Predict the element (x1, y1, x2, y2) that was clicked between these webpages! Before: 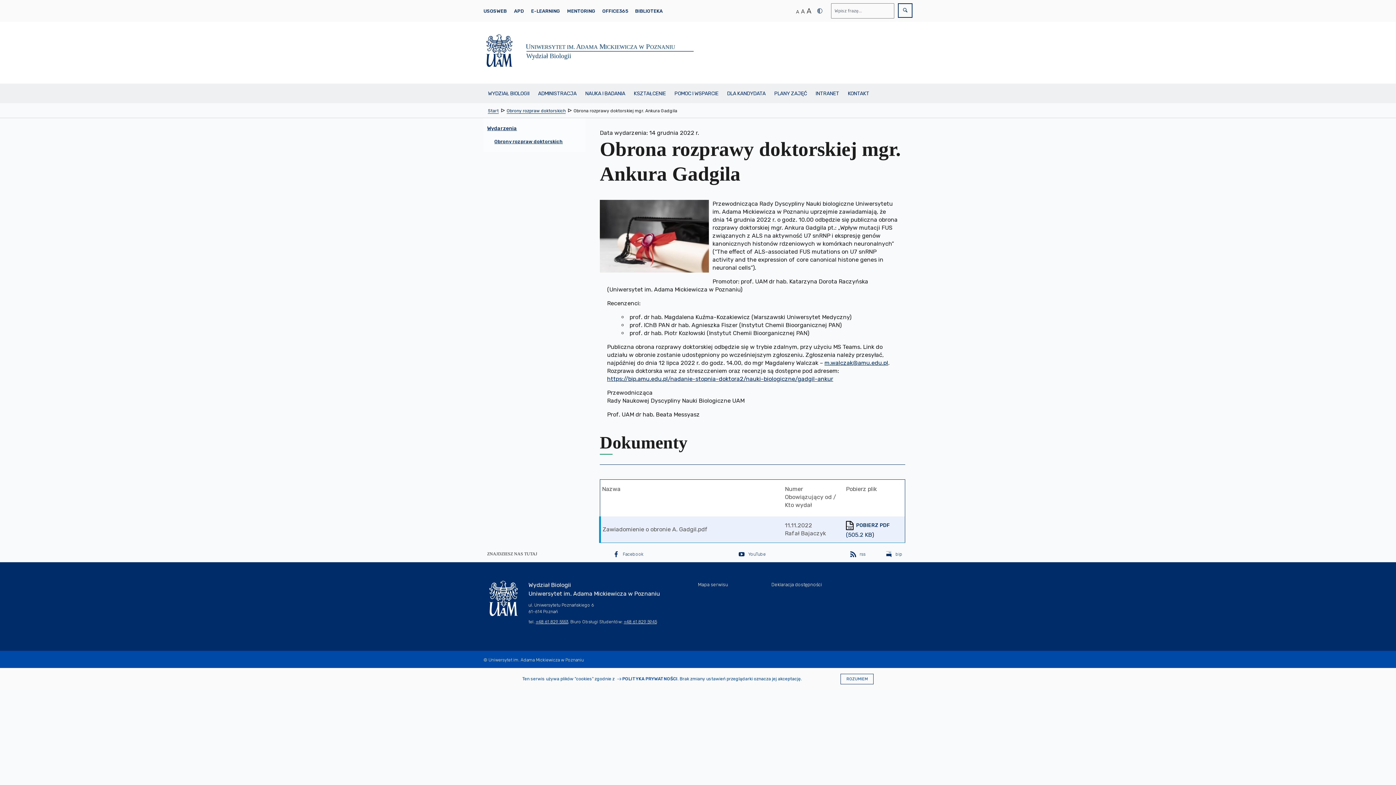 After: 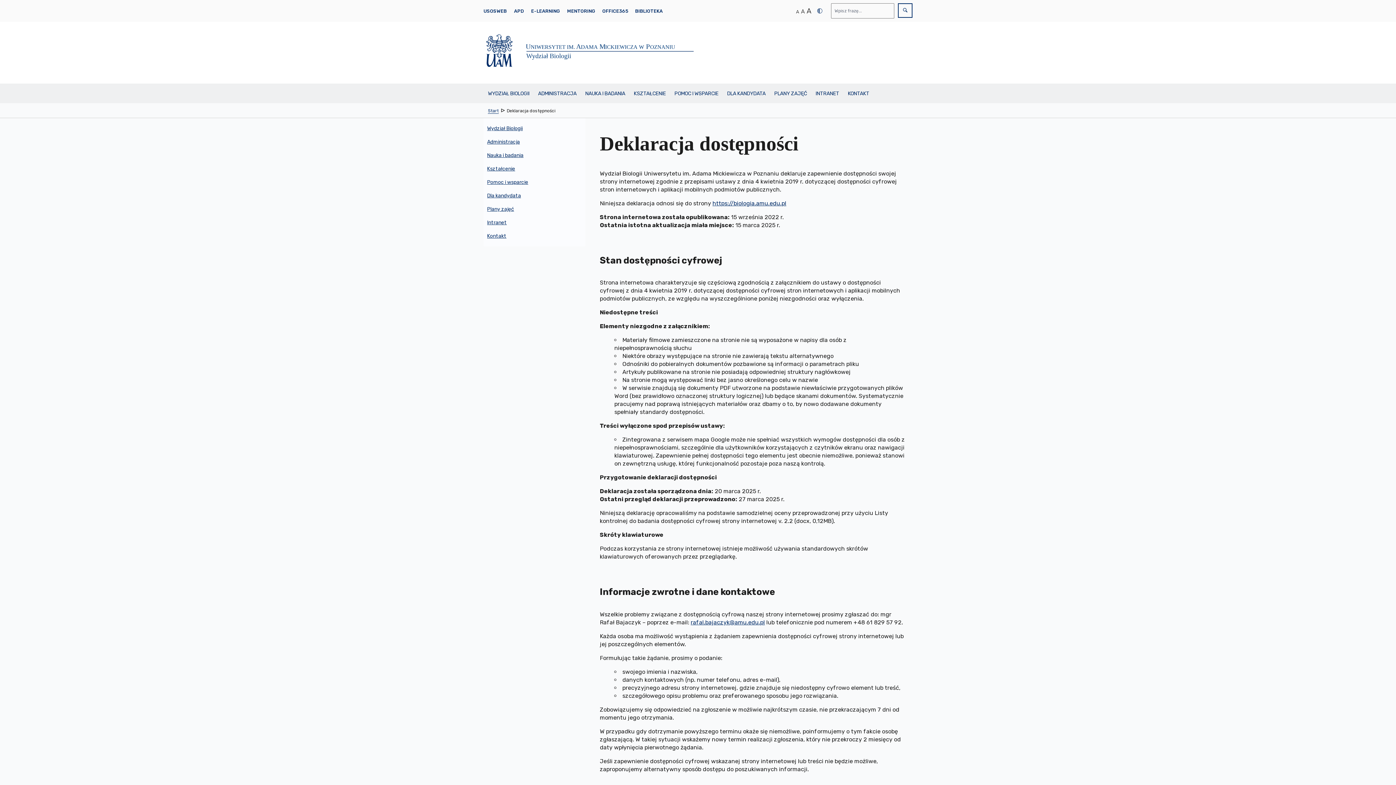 Action: bbox: (771, 582, 822, 587) label: Deklaracja dostępności